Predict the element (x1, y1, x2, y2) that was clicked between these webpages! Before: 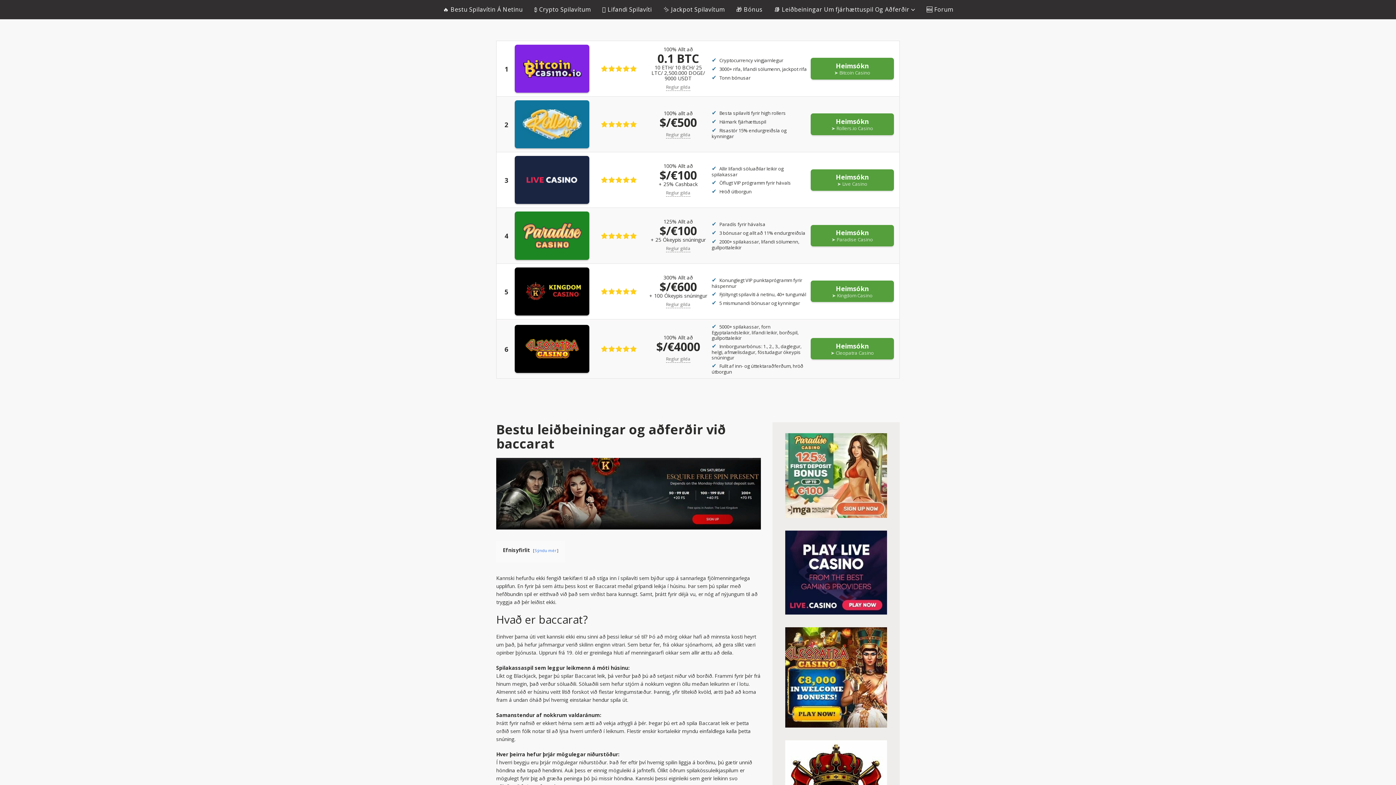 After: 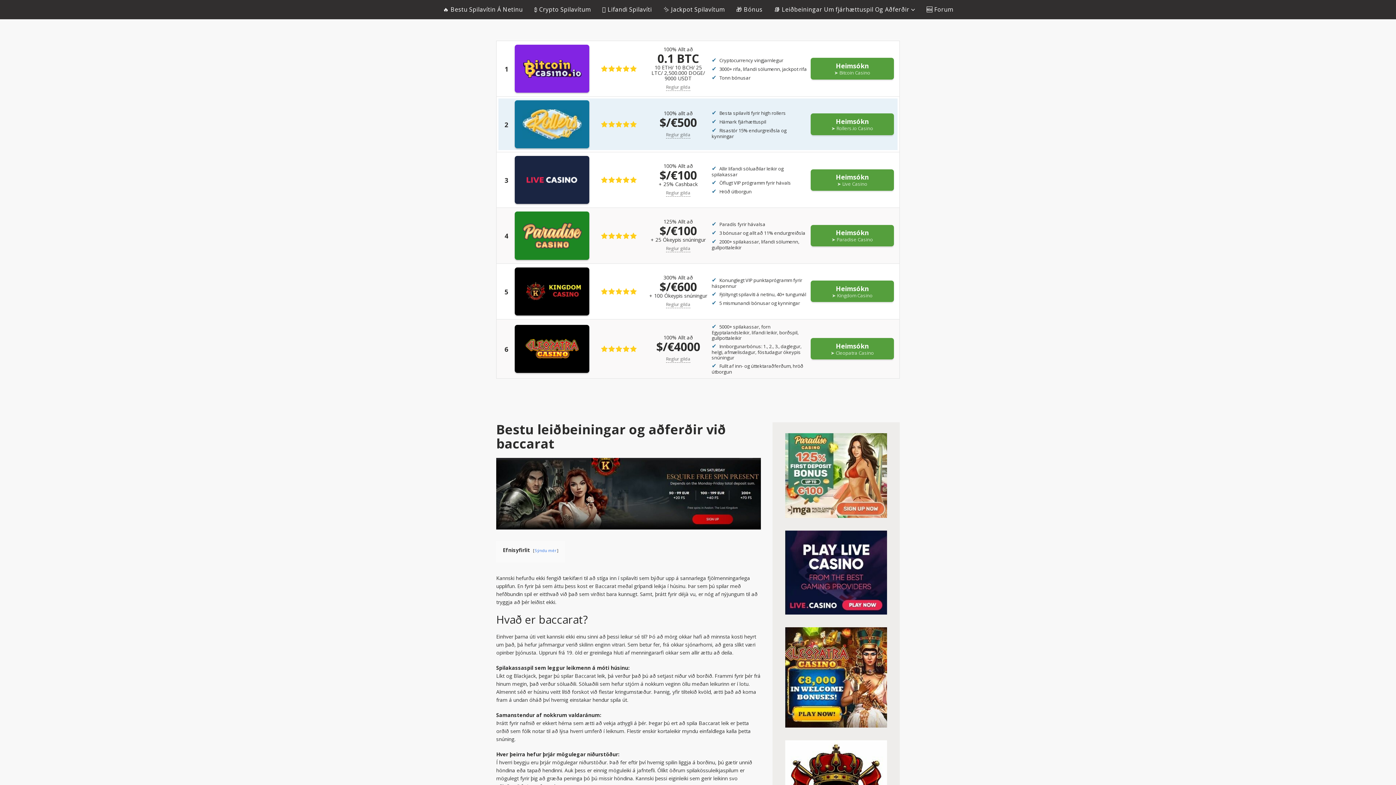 Action: bbox: (514, 100, 589, 141)